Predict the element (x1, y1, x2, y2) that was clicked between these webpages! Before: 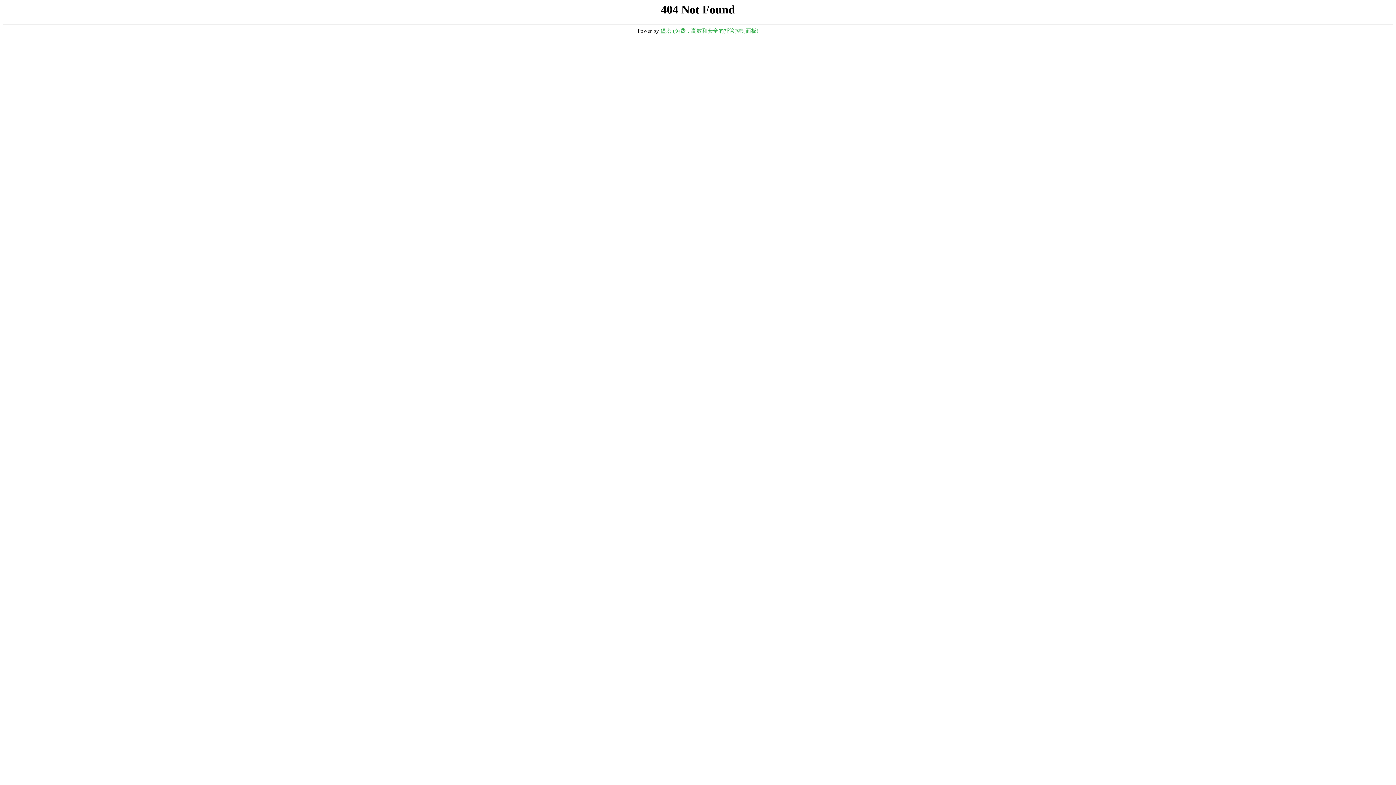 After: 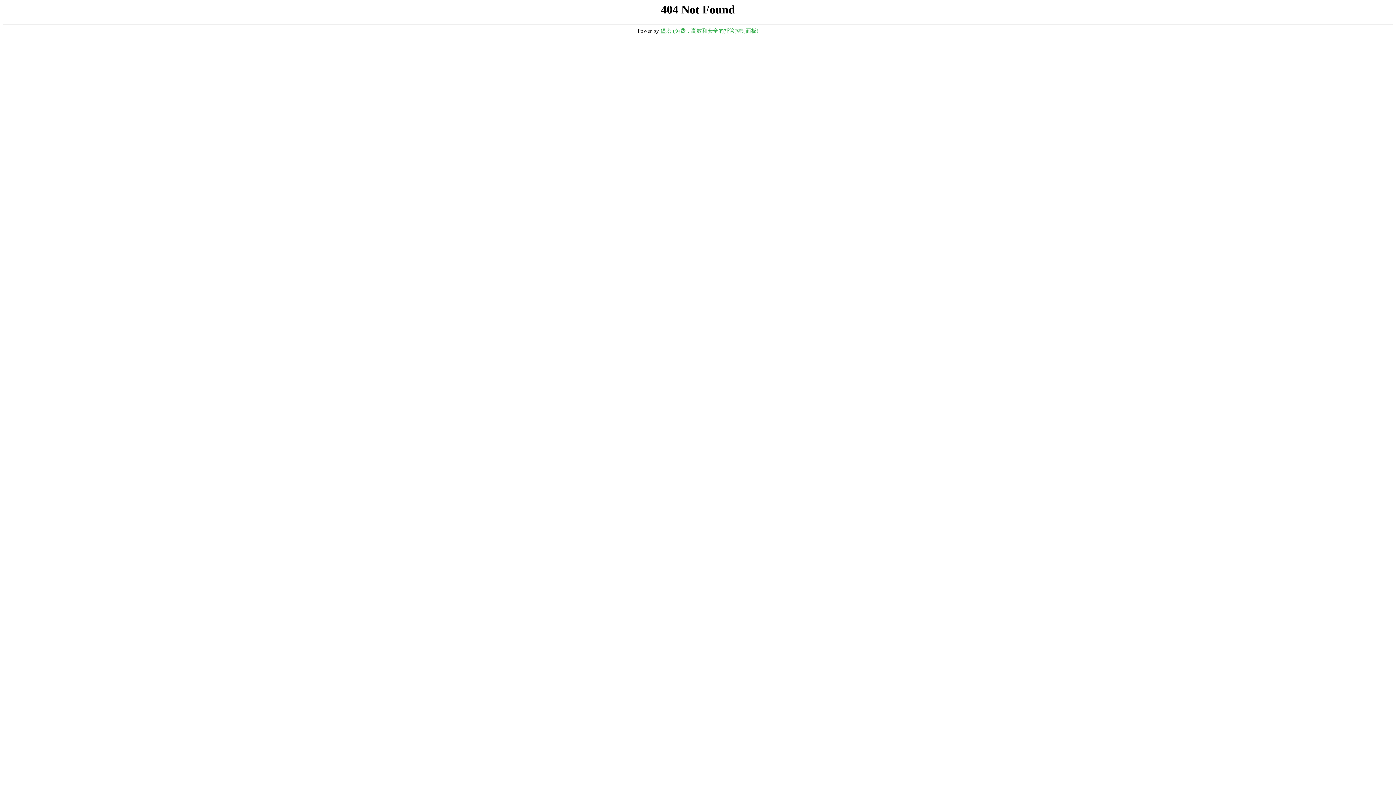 Action: label: 堡塔 (免费，高效和安全的托管控制面板) bbox: (660, 28, 758, 33)